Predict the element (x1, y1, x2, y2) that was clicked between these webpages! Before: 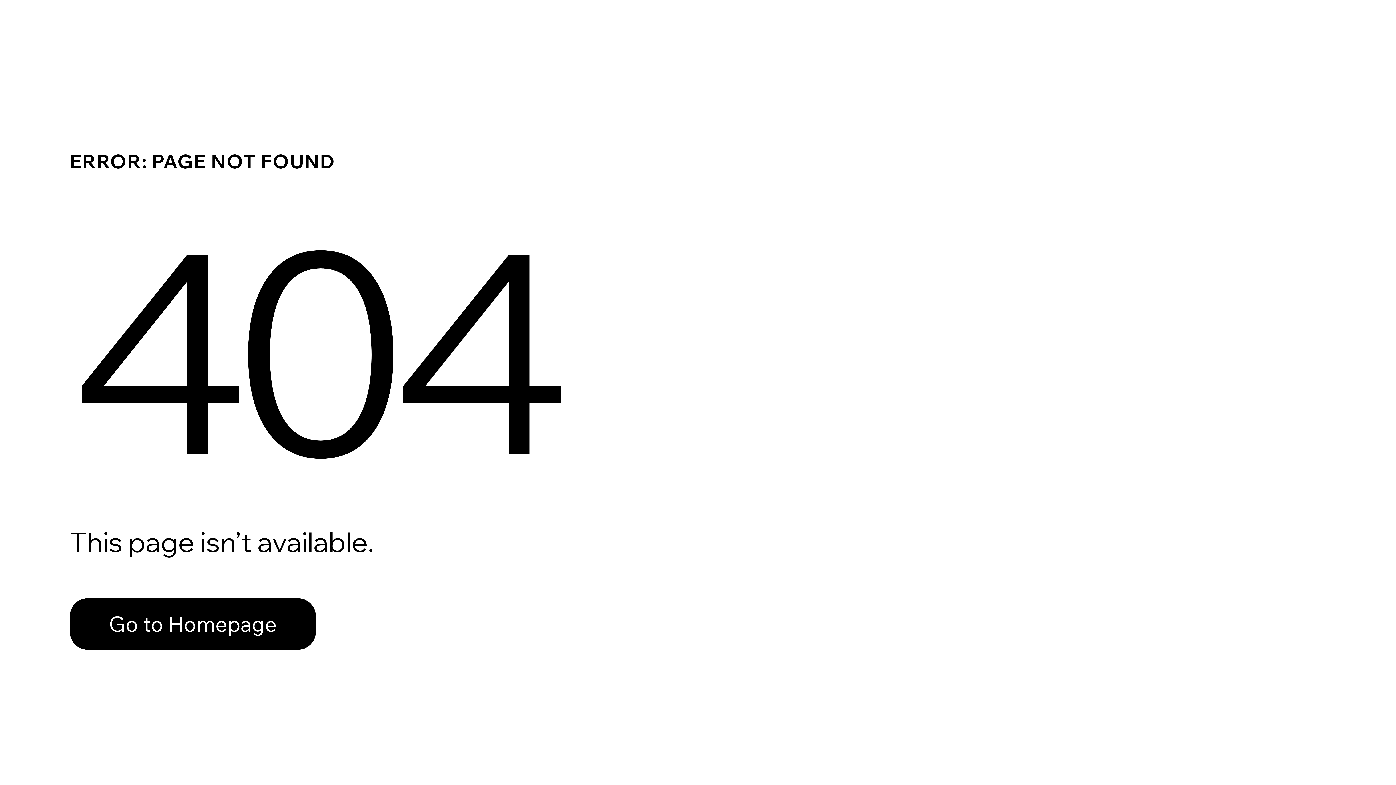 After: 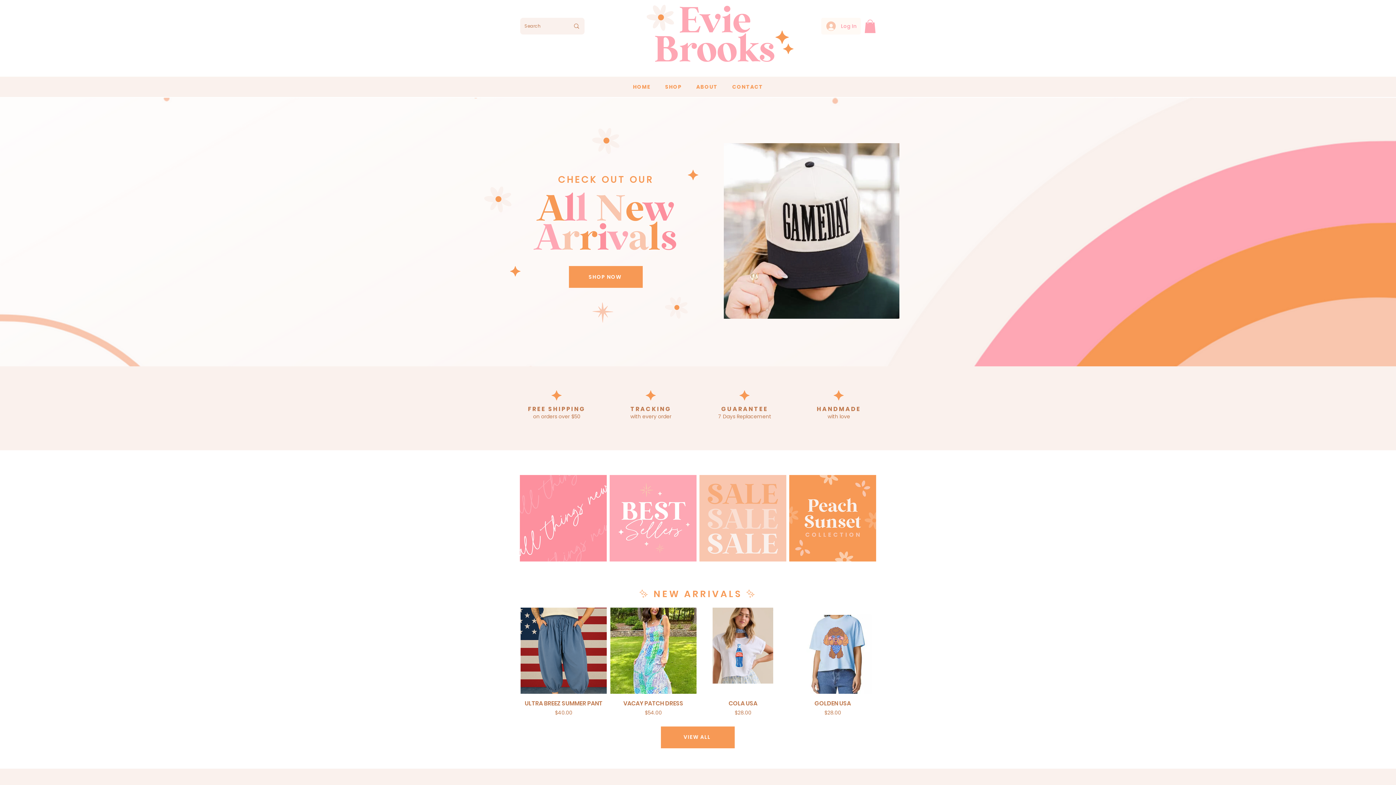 Action: label: Go to Homepage bbox: (69, 598, 316, 650)